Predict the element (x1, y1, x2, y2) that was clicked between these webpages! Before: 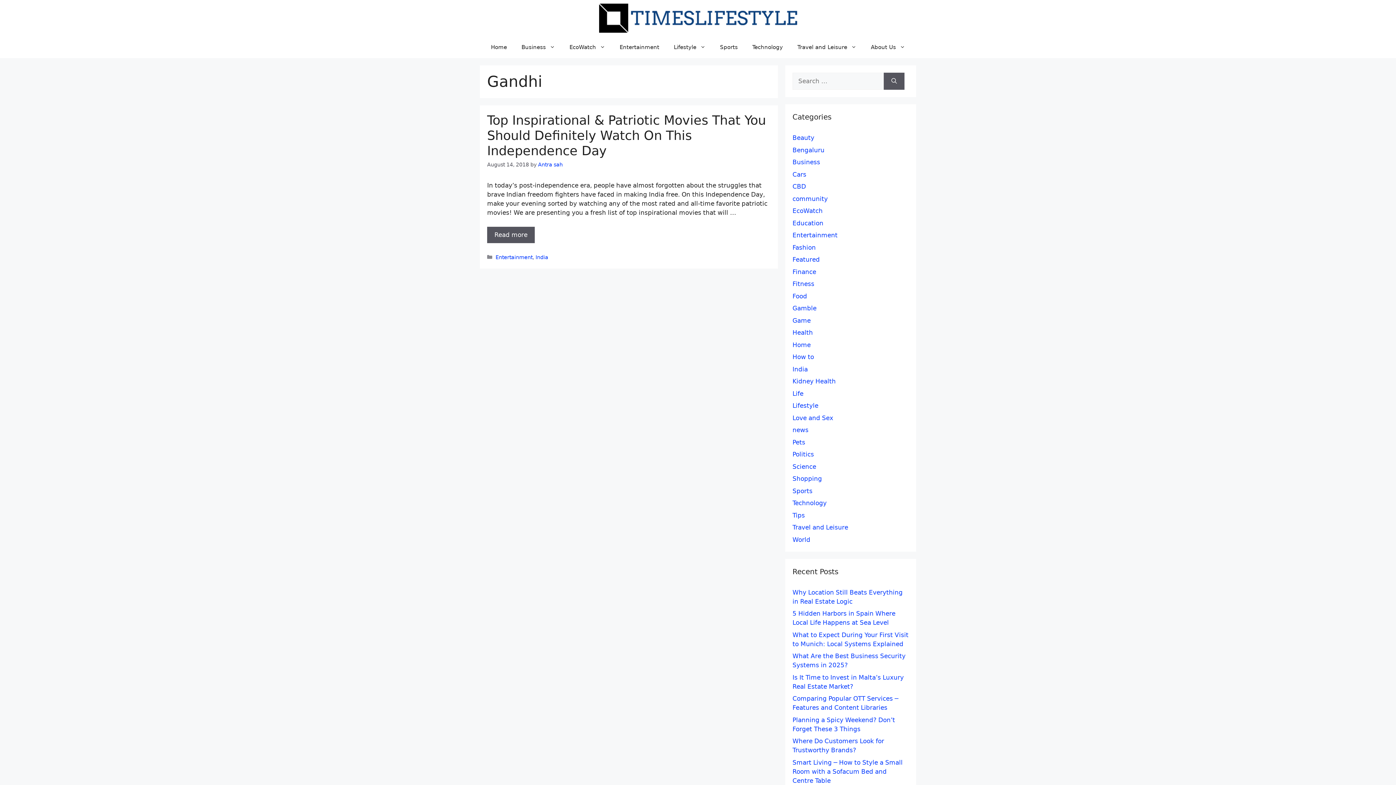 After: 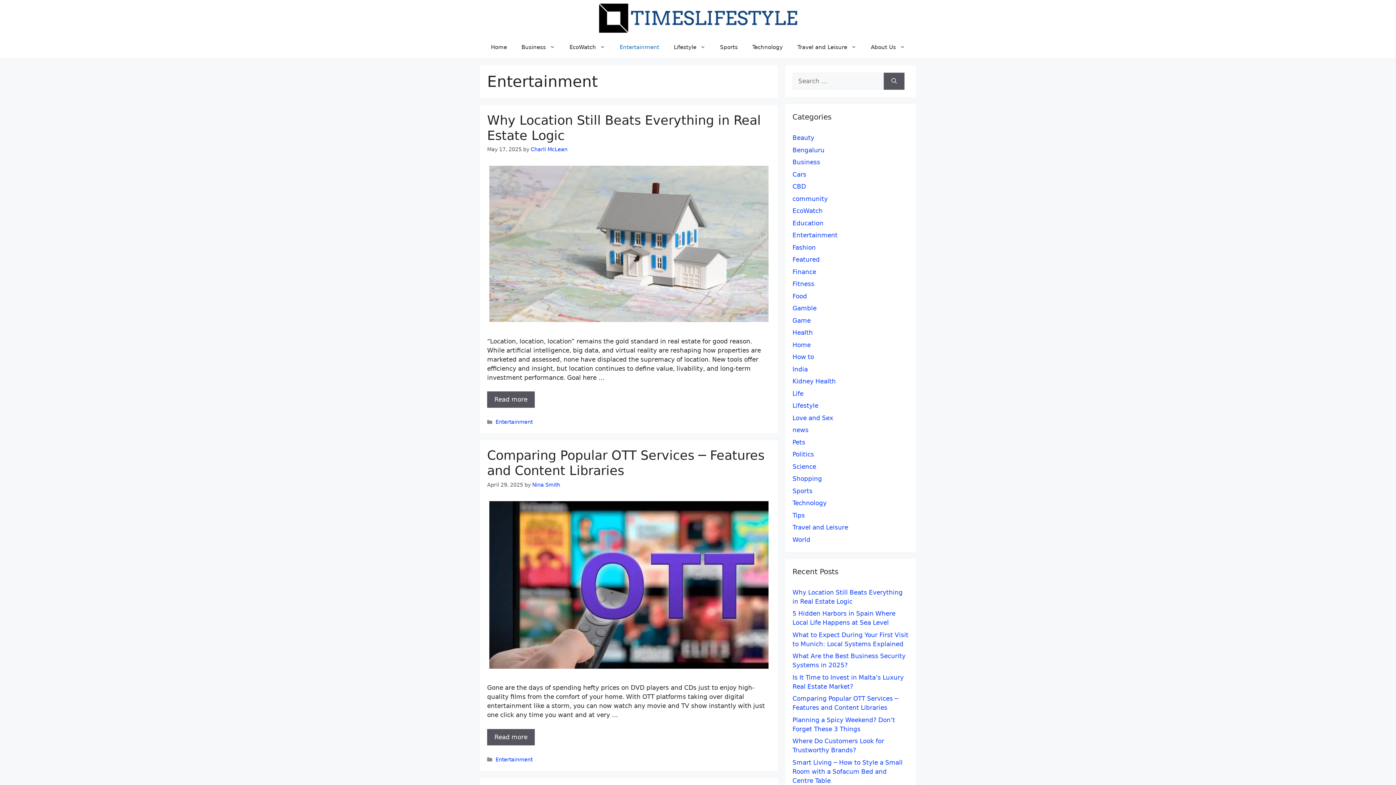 Action: label: Entertainment bbox: (612, 36, 666, 58)